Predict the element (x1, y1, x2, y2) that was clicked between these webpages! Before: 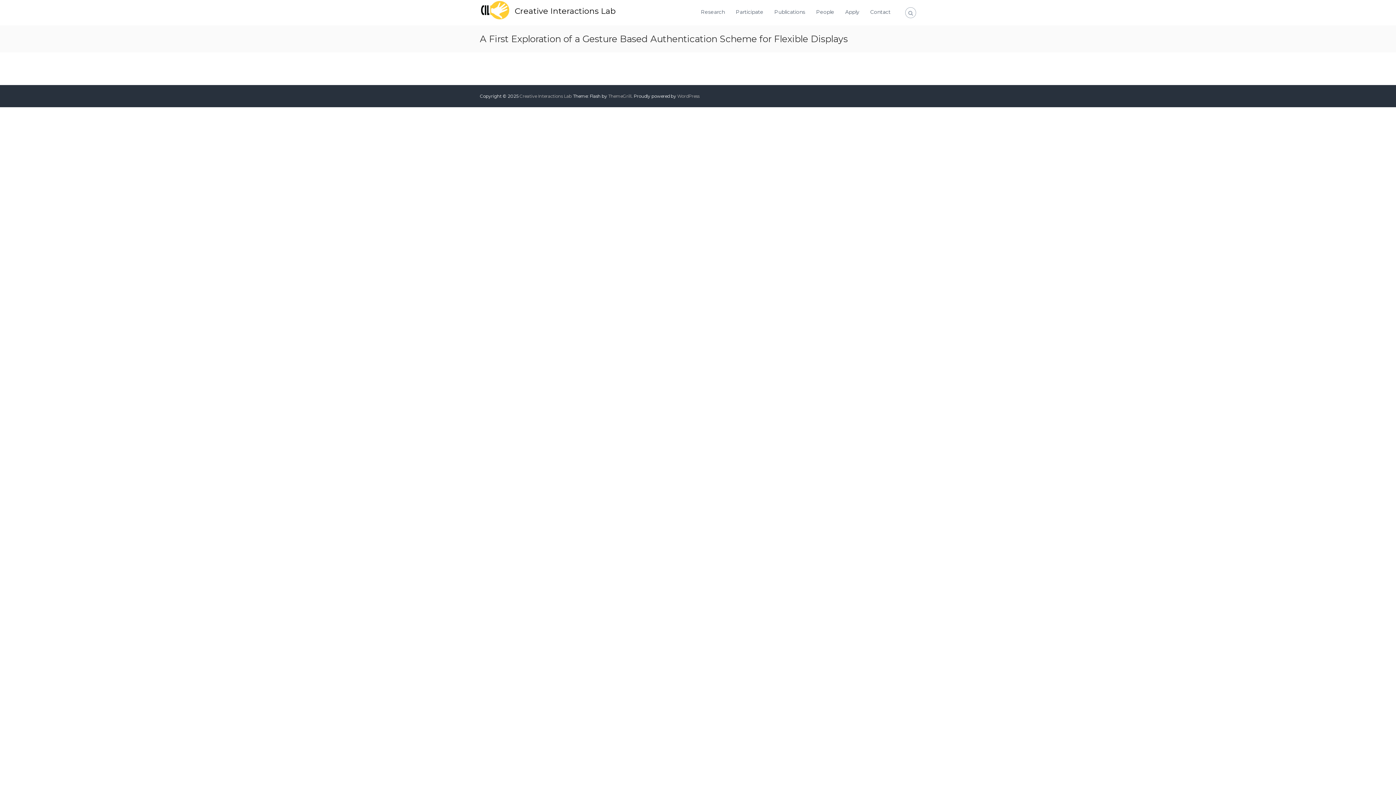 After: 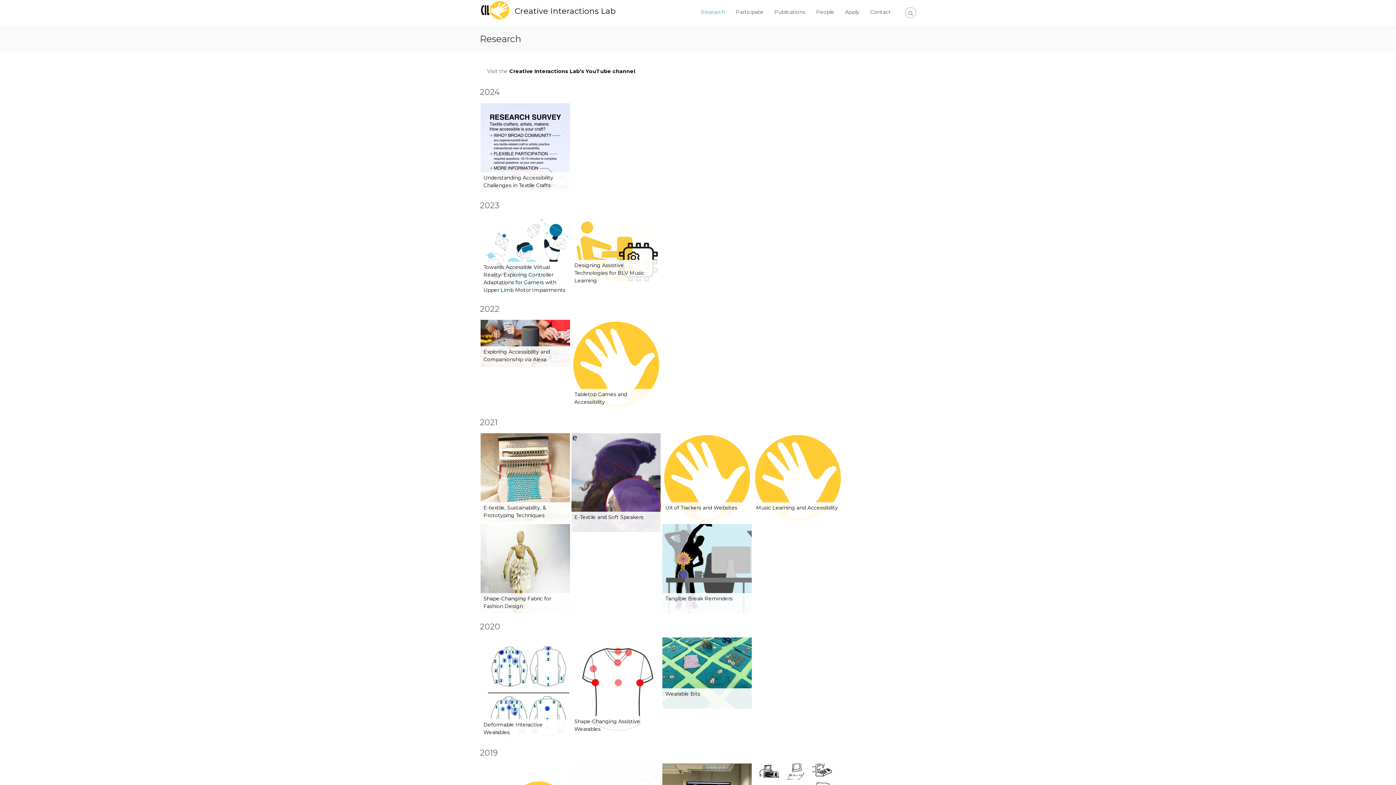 Action: bbox: (701, 8, 725, 15) label: Research